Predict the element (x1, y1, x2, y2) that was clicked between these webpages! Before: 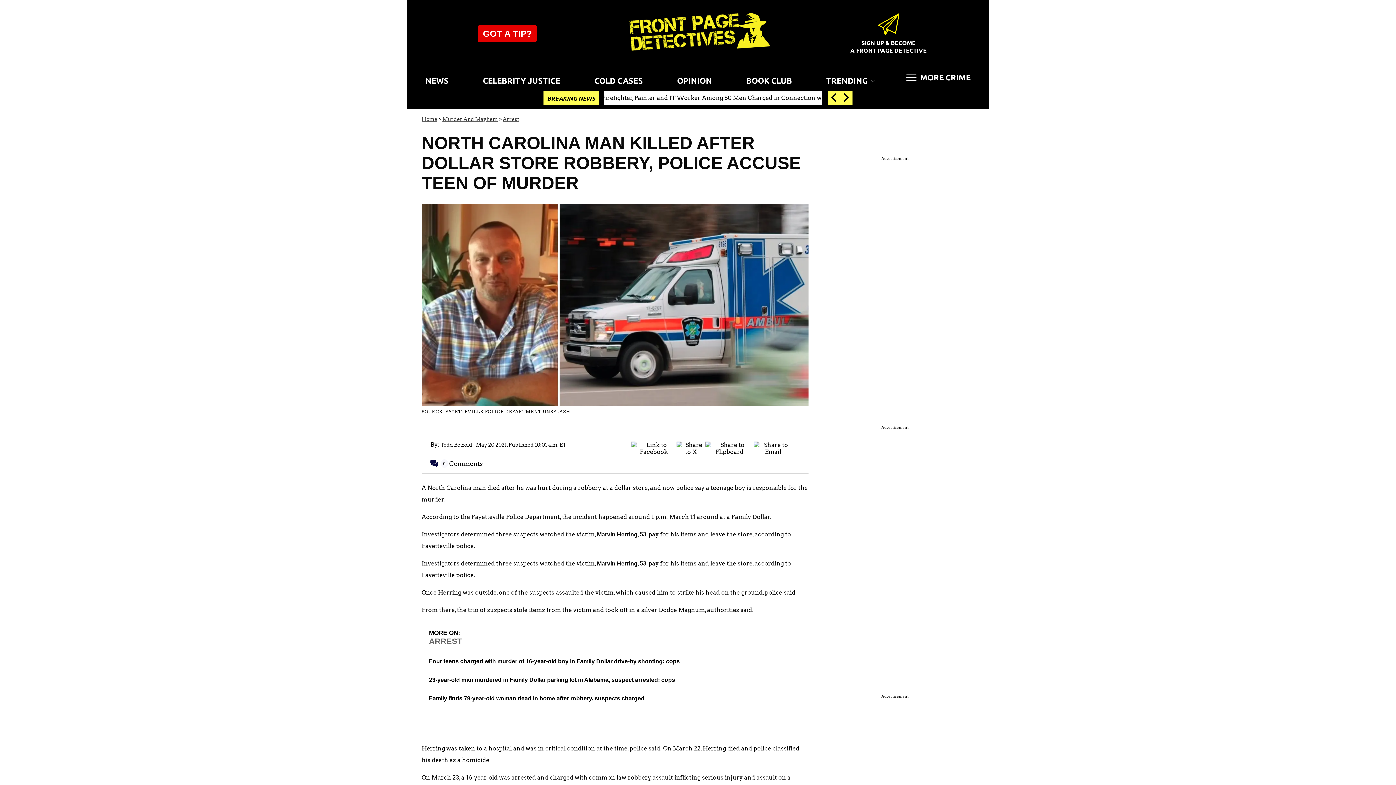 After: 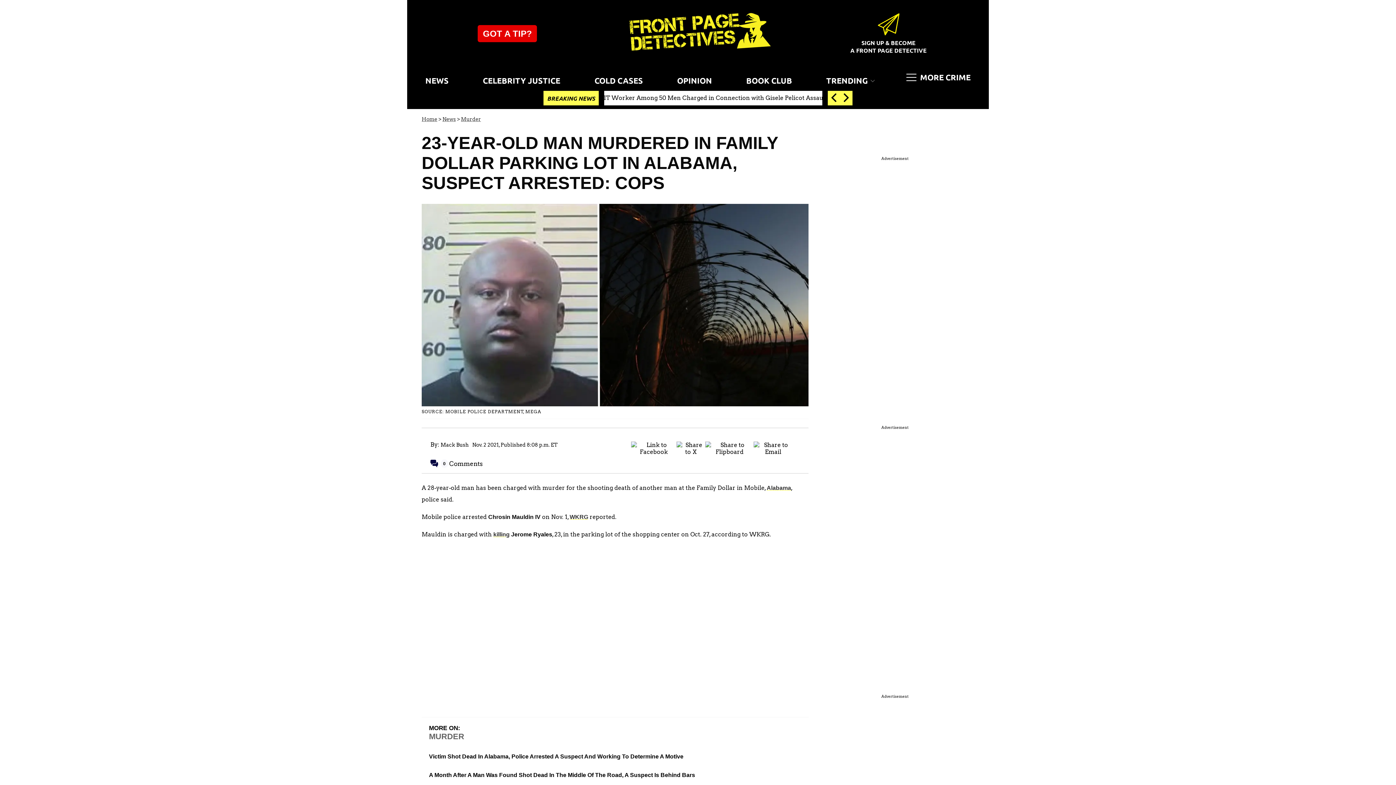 Action: label: 23-year-old man murdered in Family Dollar parking lot in Alabama, suspect arrested: cops bbox: (429, 674, 675, 680)